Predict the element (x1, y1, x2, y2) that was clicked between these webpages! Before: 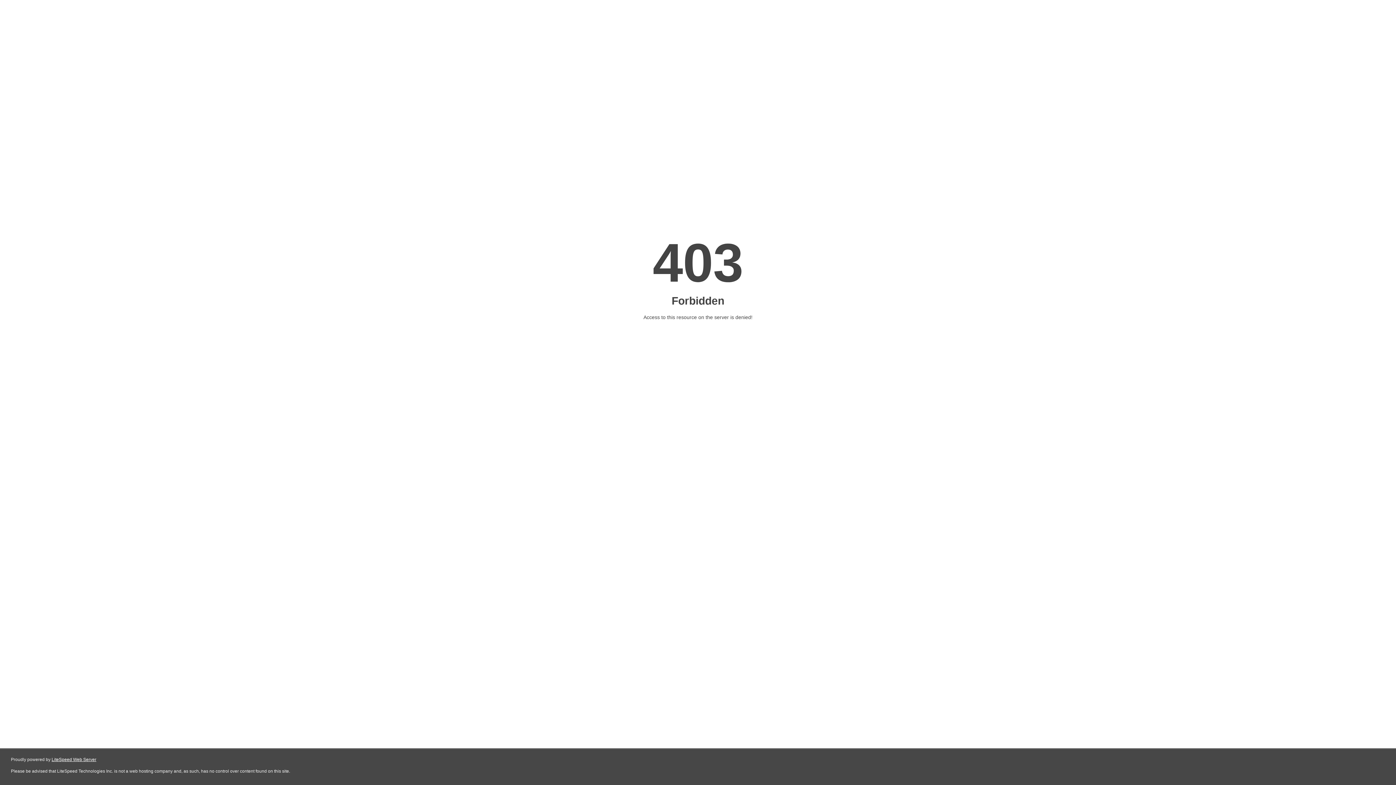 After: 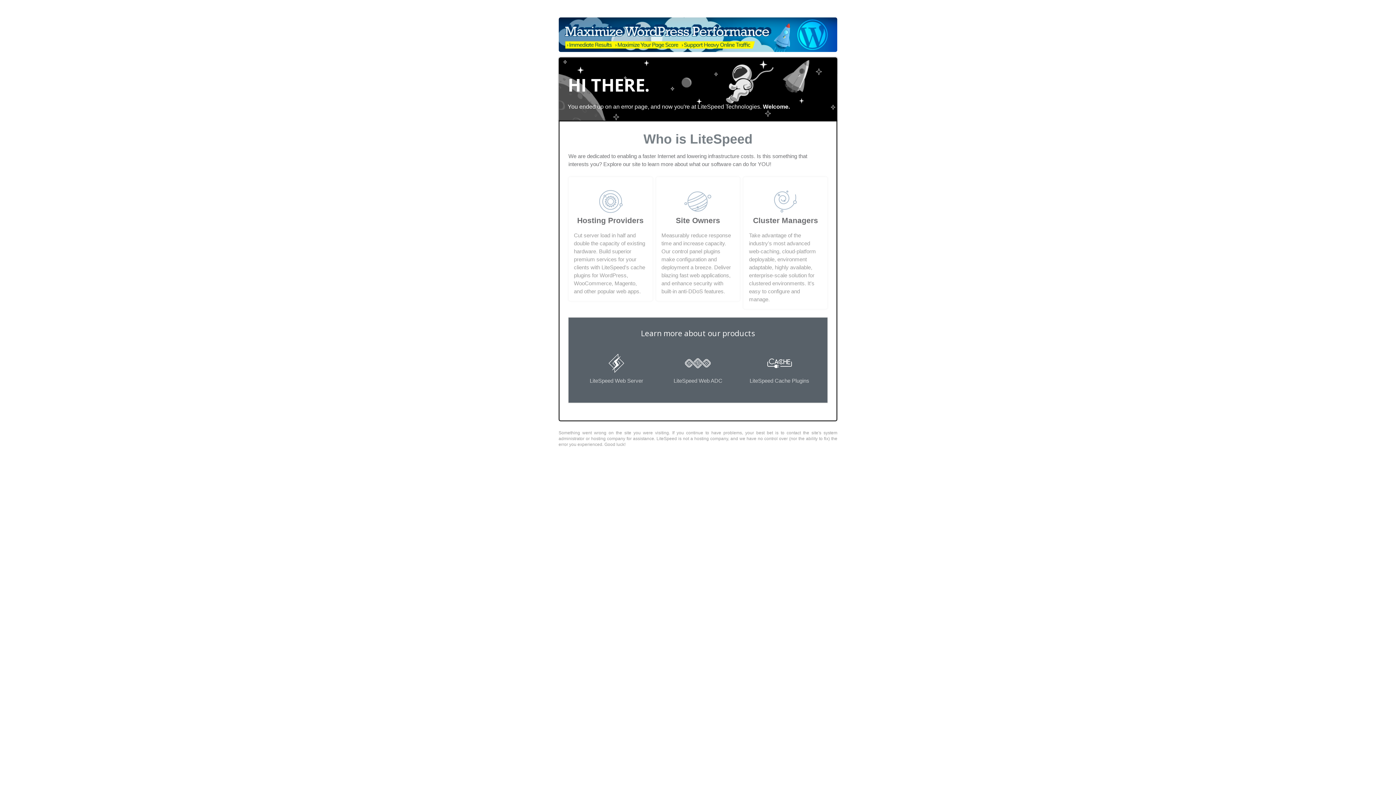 Action: label: LiteSpeed Web Server bbox: (51, 757, 96, 762)